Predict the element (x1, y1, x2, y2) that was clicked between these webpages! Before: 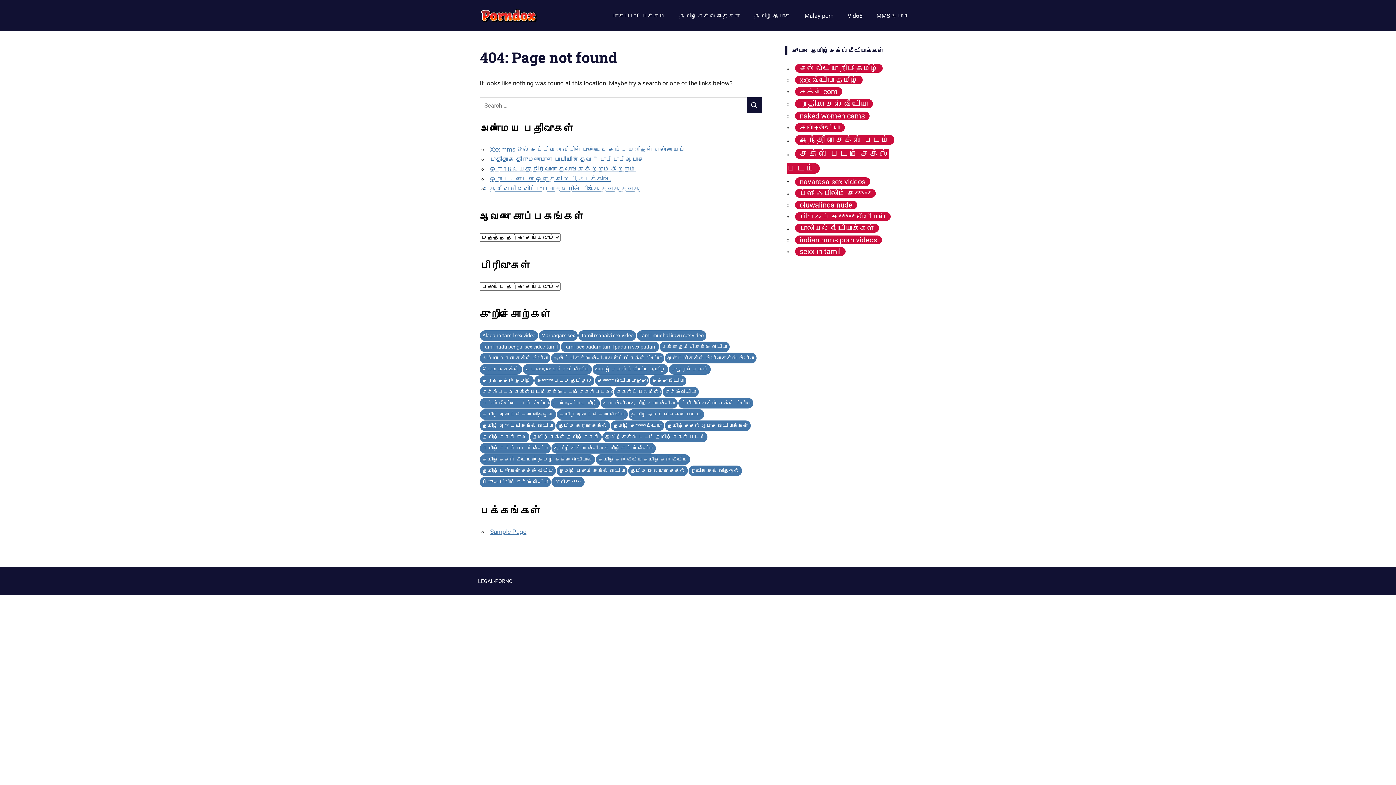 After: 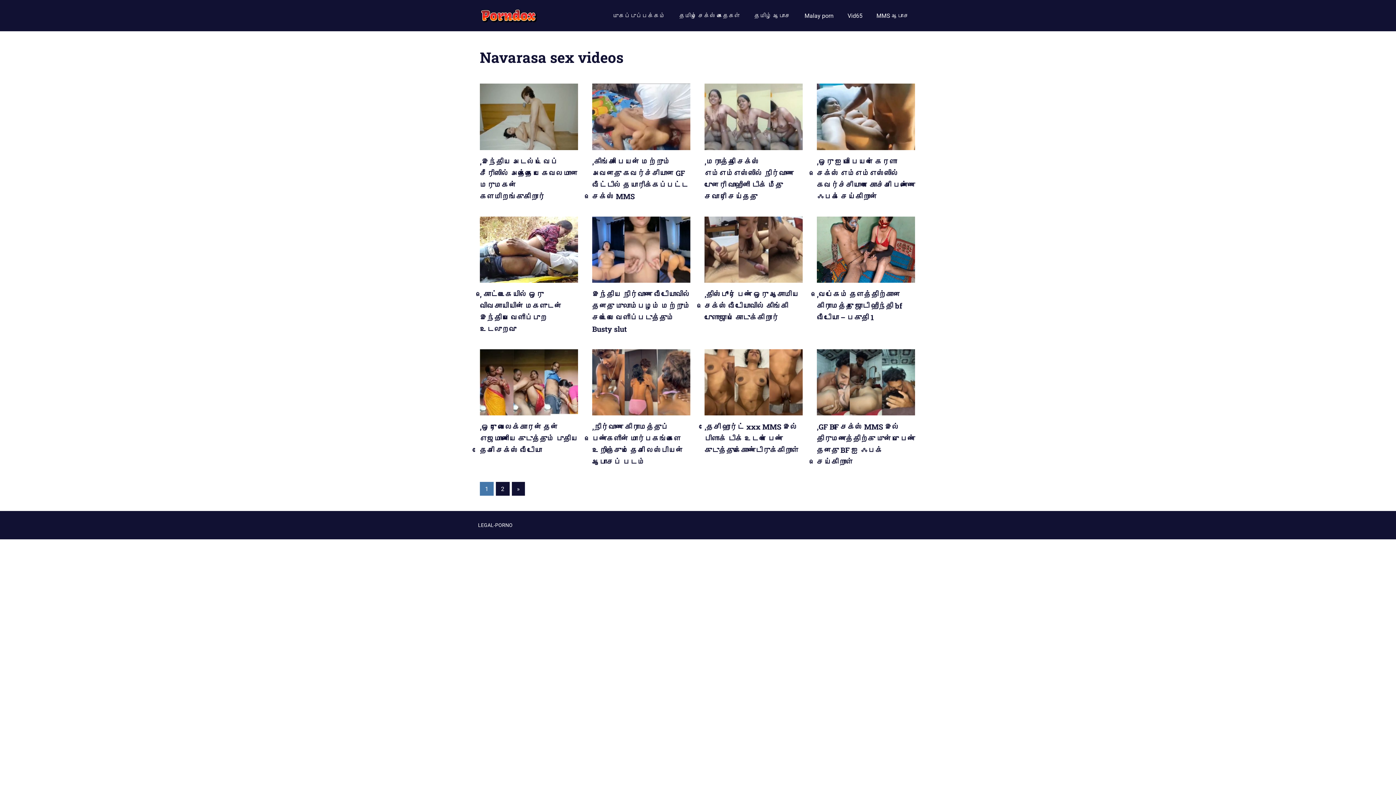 Action: bbox: (795, 177, 870, 186) label: navarasa sex videos (19 items)